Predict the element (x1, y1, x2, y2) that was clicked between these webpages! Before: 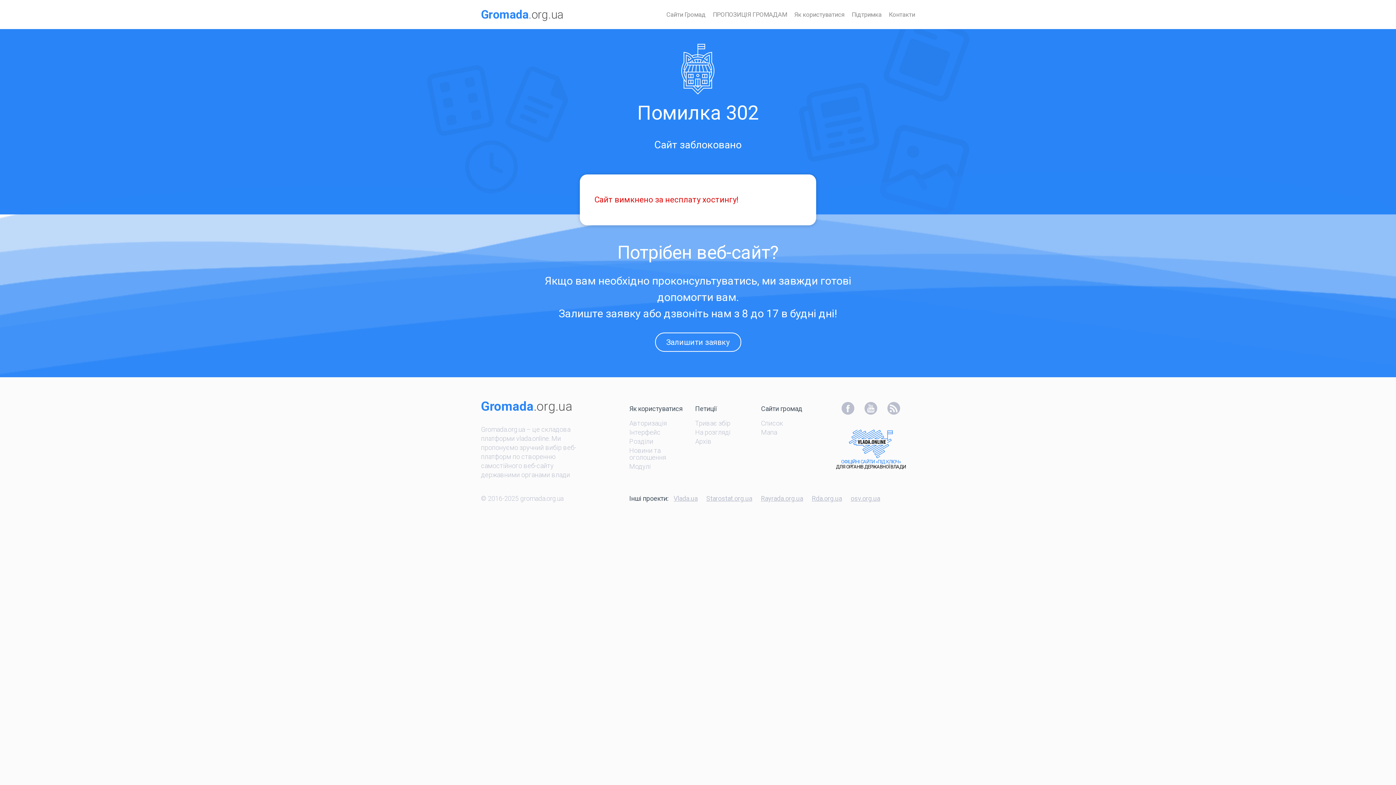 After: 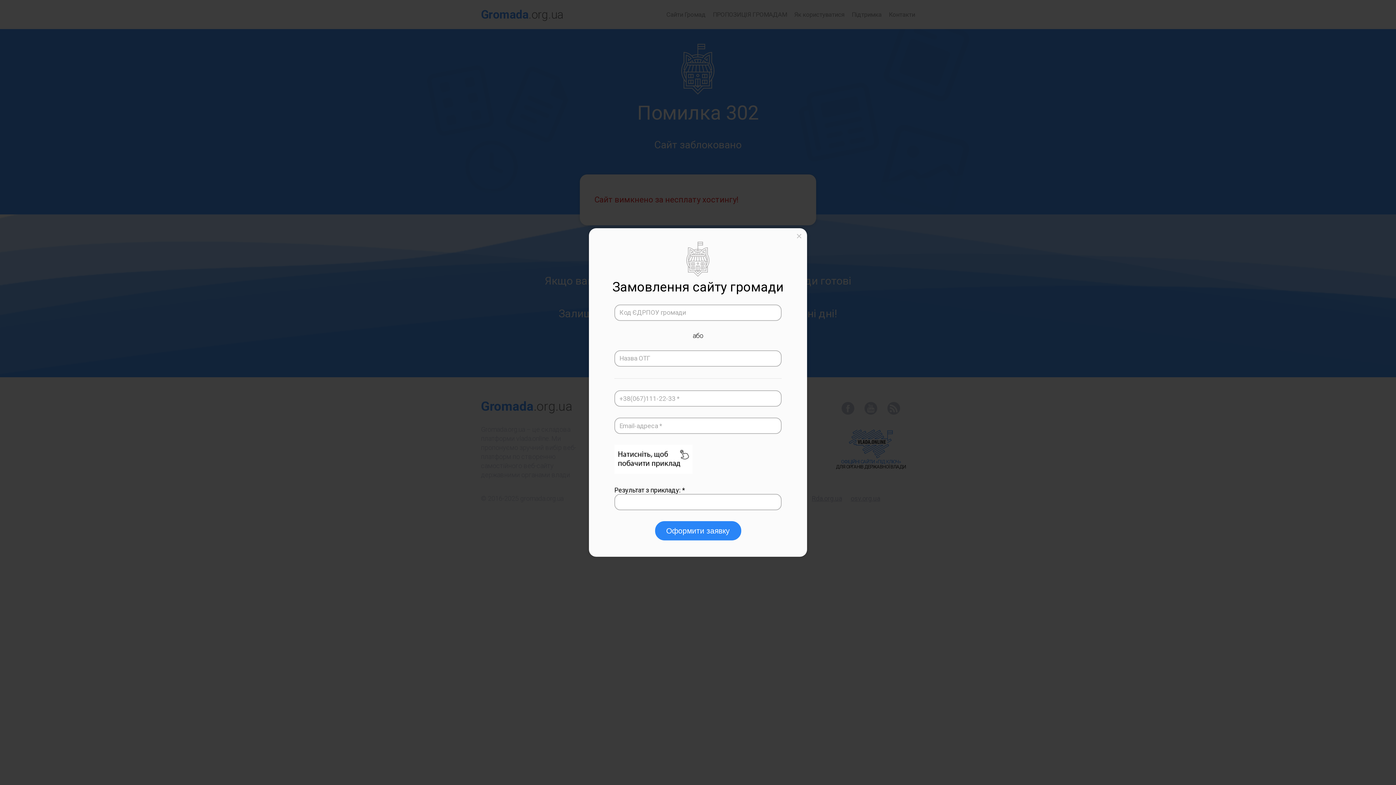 Action: label: Залишити заявку bbox: (655, 332, 741, 352)